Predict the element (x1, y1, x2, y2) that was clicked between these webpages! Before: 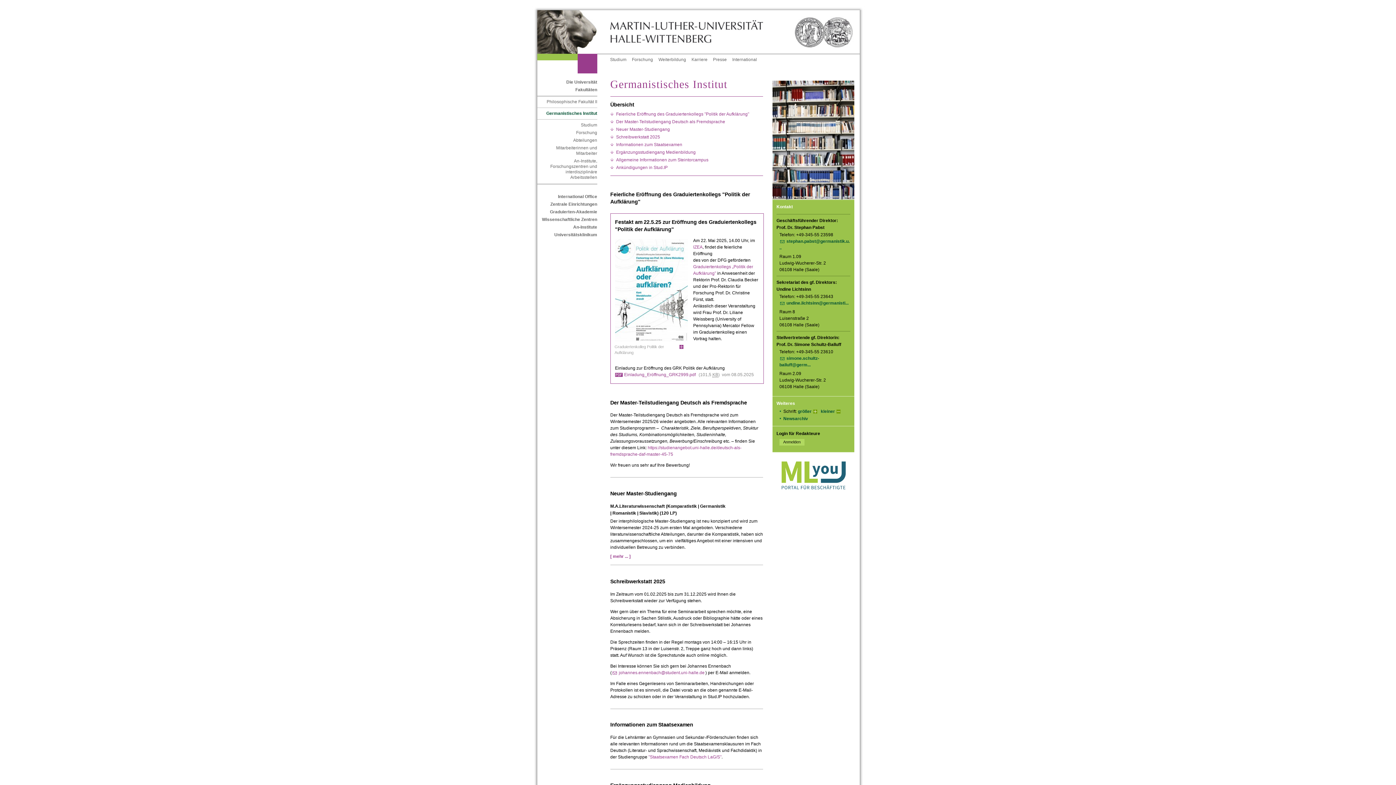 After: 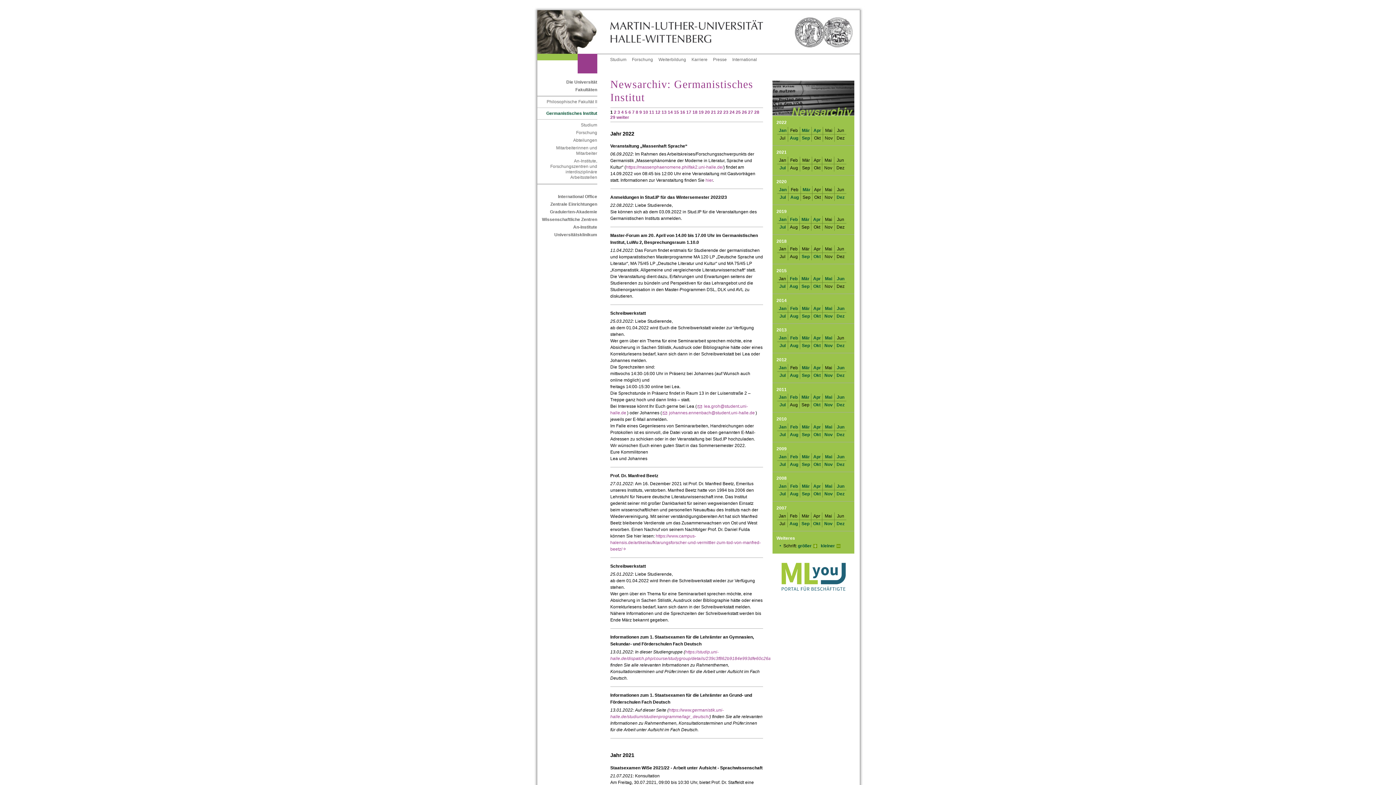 Action: bbox: (783, 416, 808, 421) label: Newsarchiv